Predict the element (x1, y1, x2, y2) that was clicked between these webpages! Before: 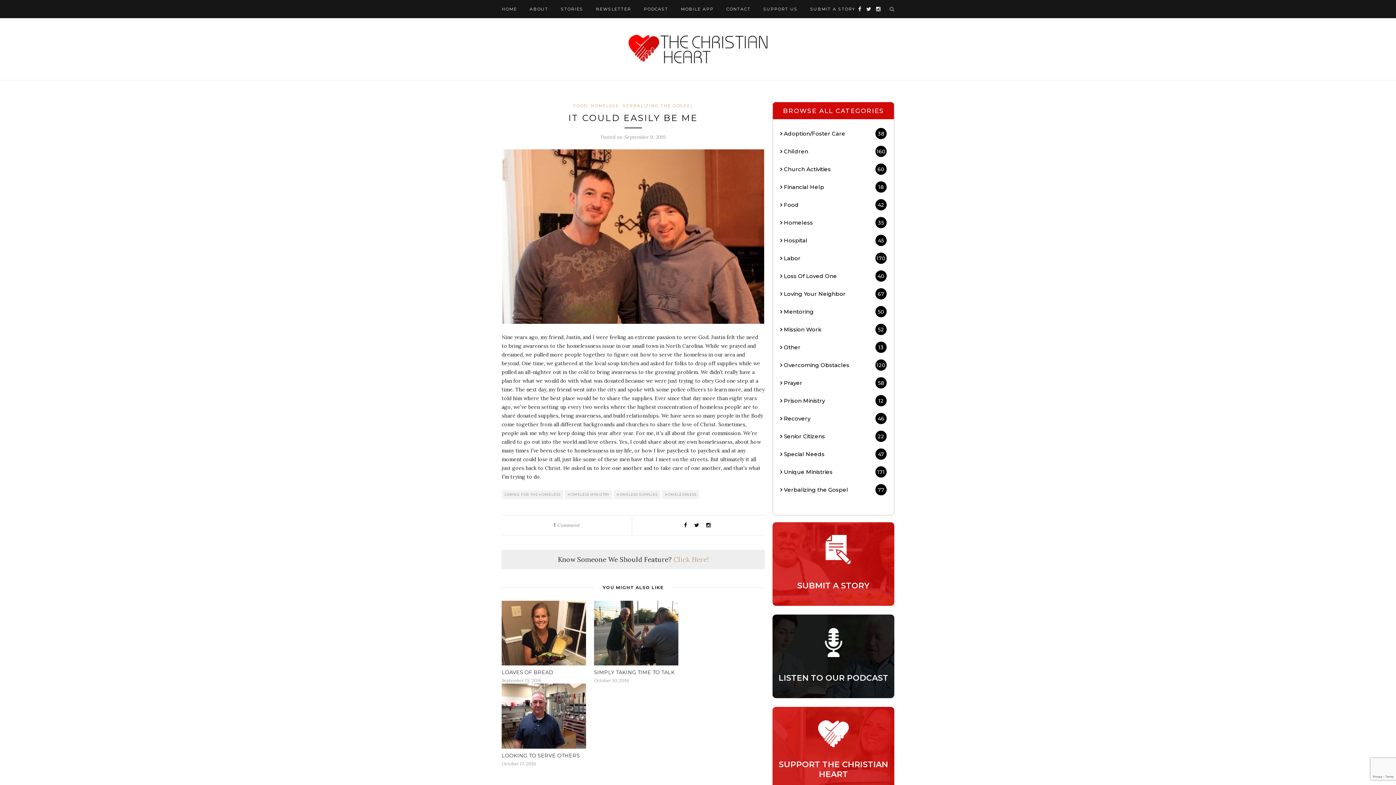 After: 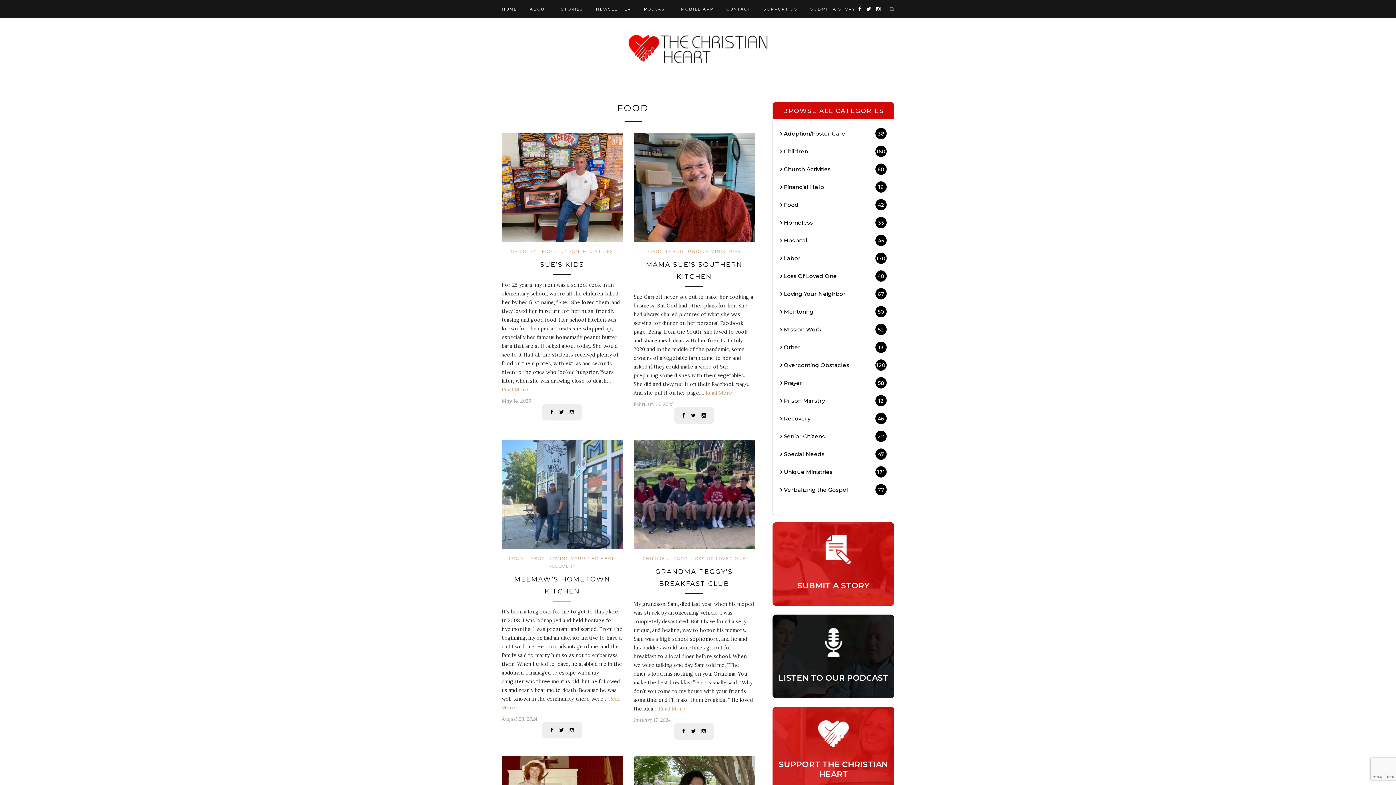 Action: bbox: (573, 103, 587, 108) label: FOOD